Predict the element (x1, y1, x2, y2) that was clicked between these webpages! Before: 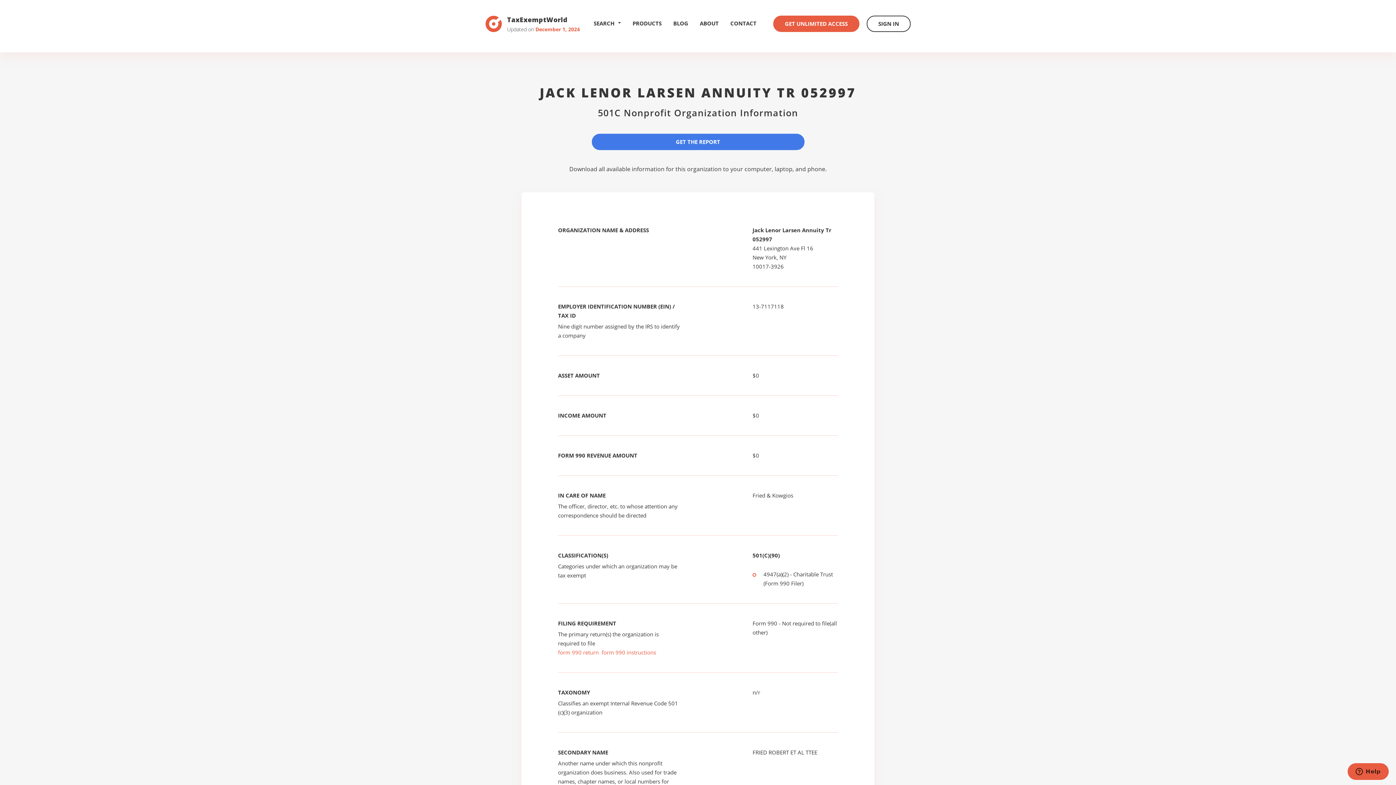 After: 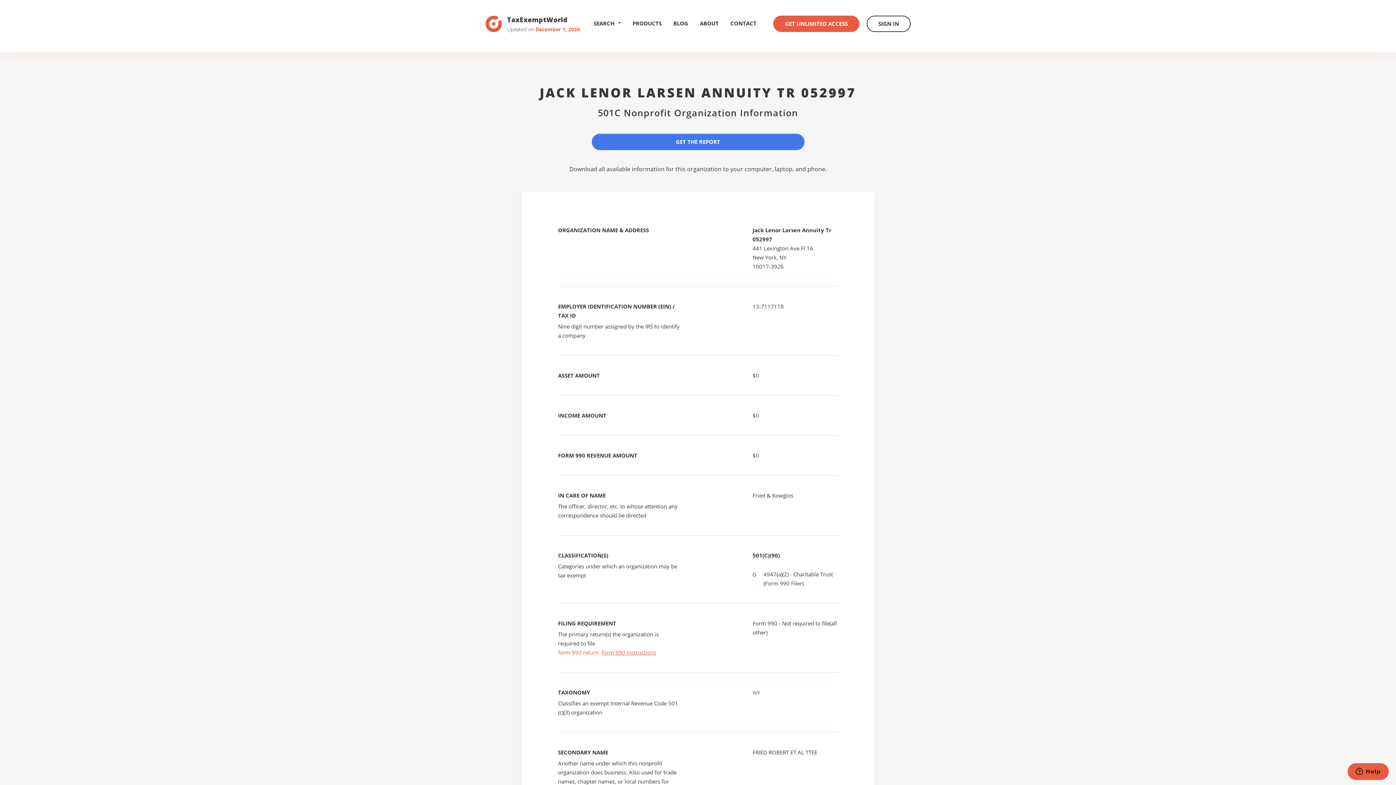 Action: bbox: (601, 649, 656, 656) label: form 990 instructions